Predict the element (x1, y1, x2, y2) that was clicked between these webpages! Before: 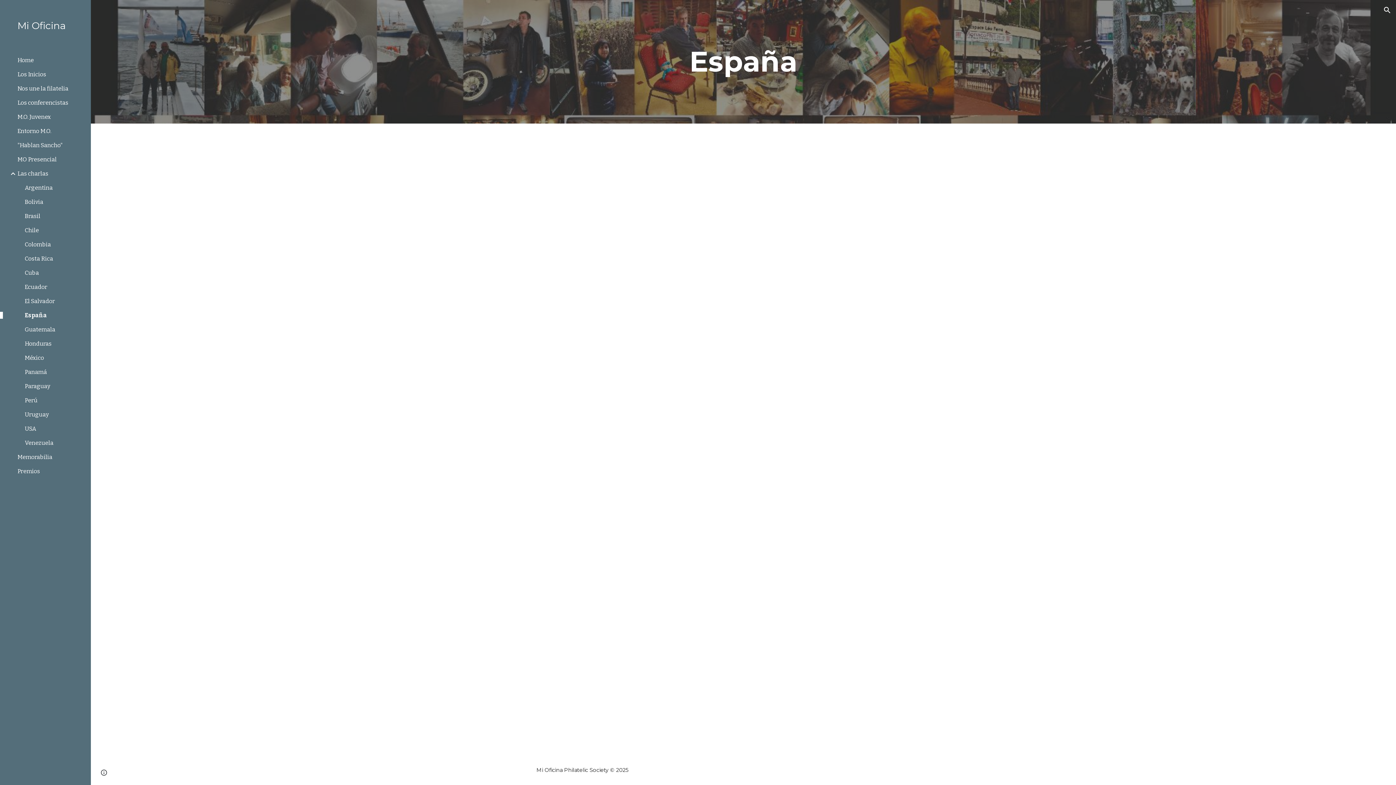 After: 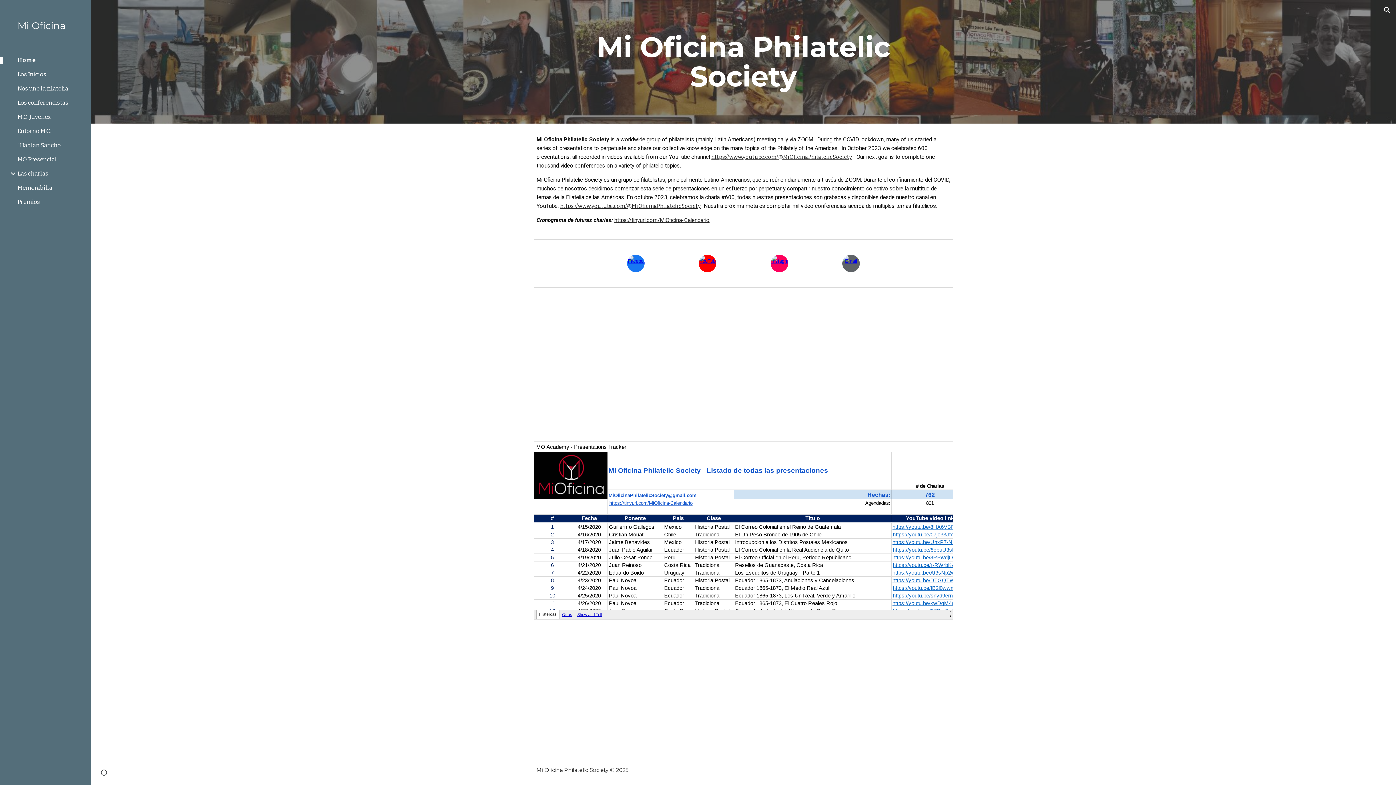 Action: bbox: (17, 17, 79, 34) label: Mi Oficina